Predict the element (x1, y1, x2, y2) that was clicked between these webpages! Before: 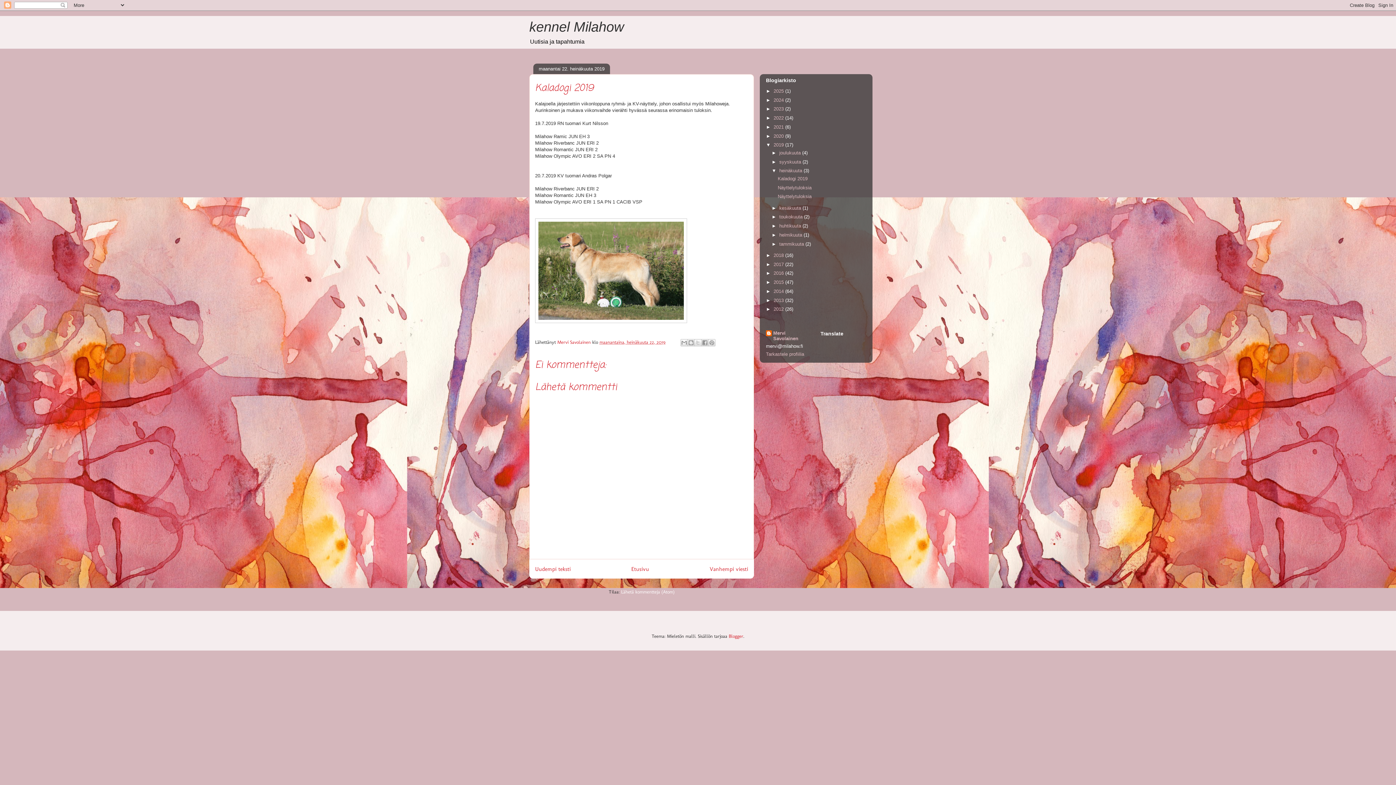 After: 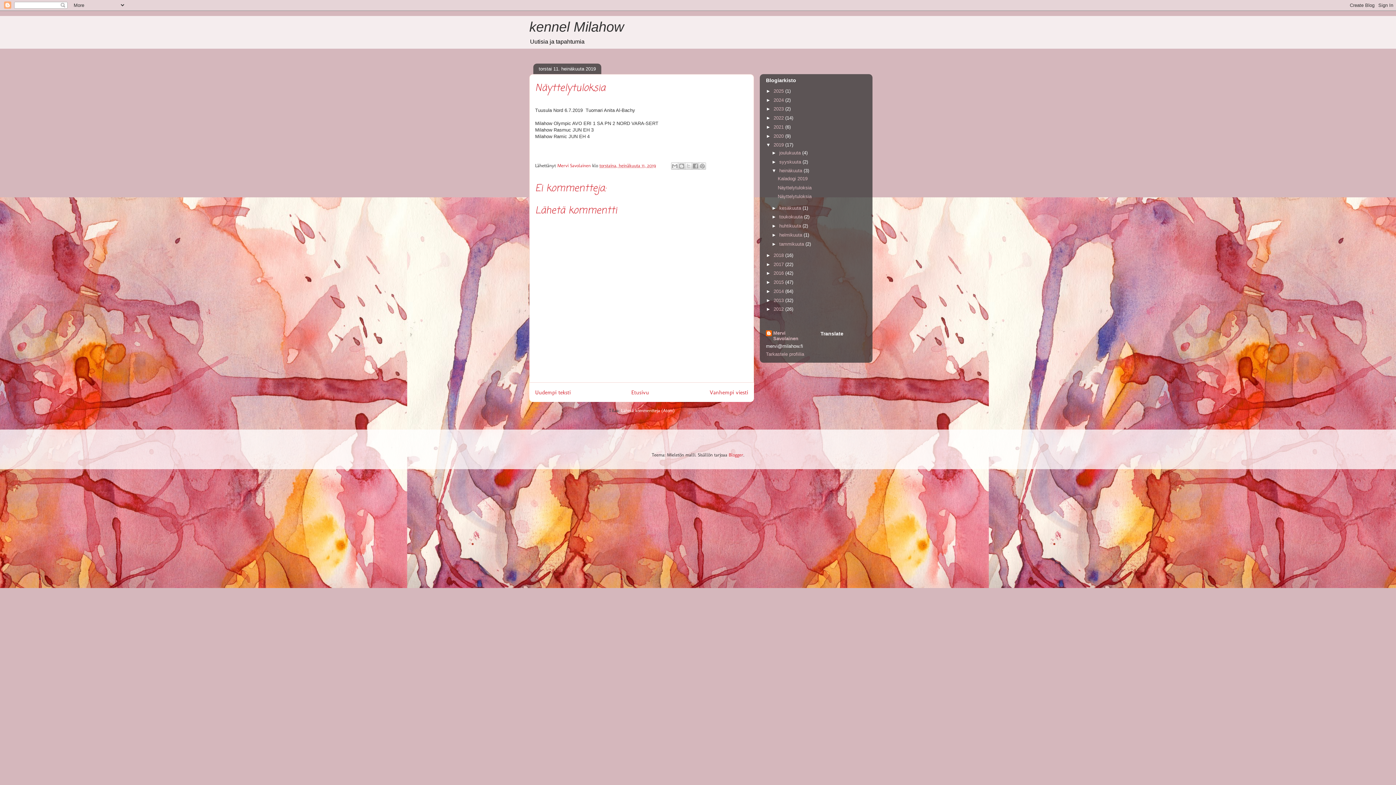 Action: bbox: (777, 184, 811, 190) label: Näyttelytuloksia